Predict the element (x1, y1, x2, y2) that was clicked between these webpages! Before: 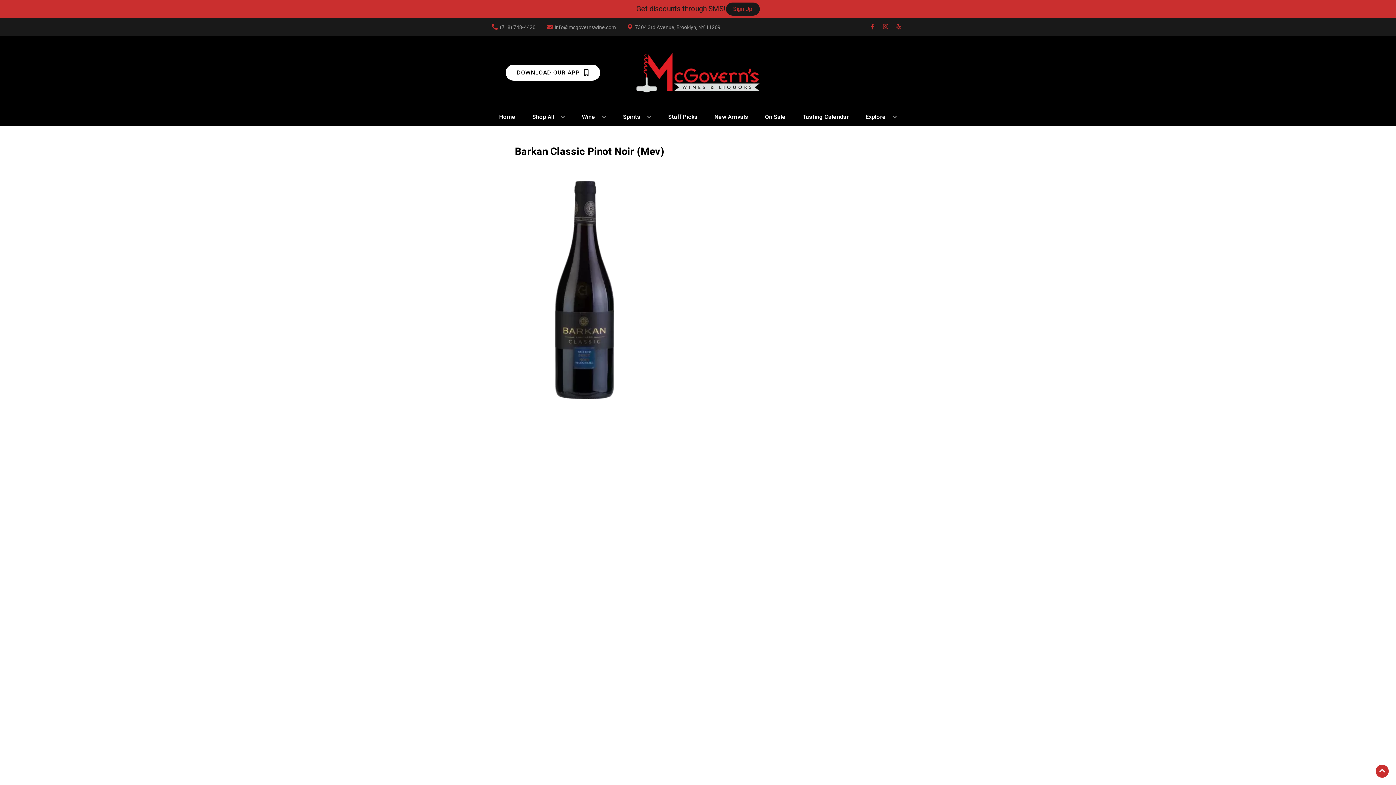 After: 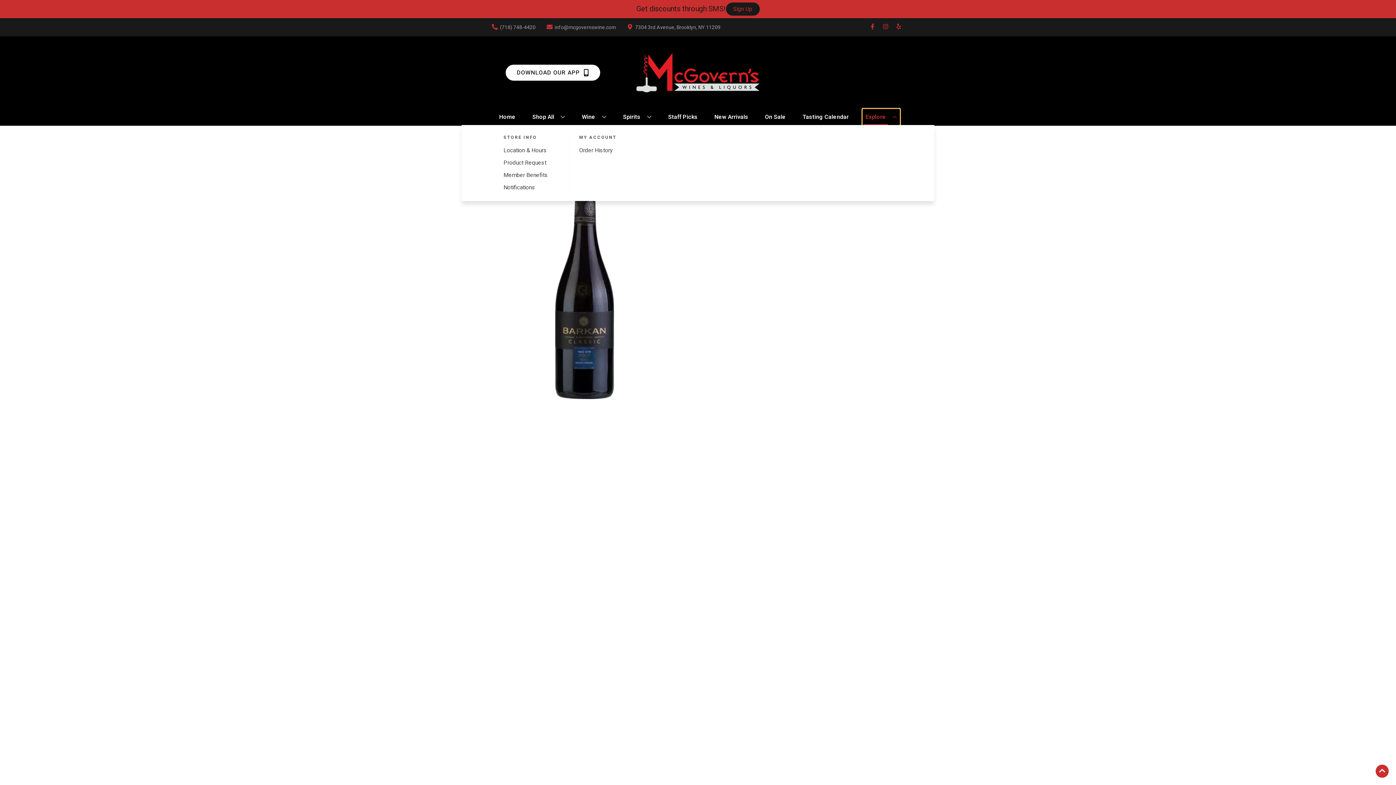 Action: bbox: (862, 109, 899, 125) label: Explore